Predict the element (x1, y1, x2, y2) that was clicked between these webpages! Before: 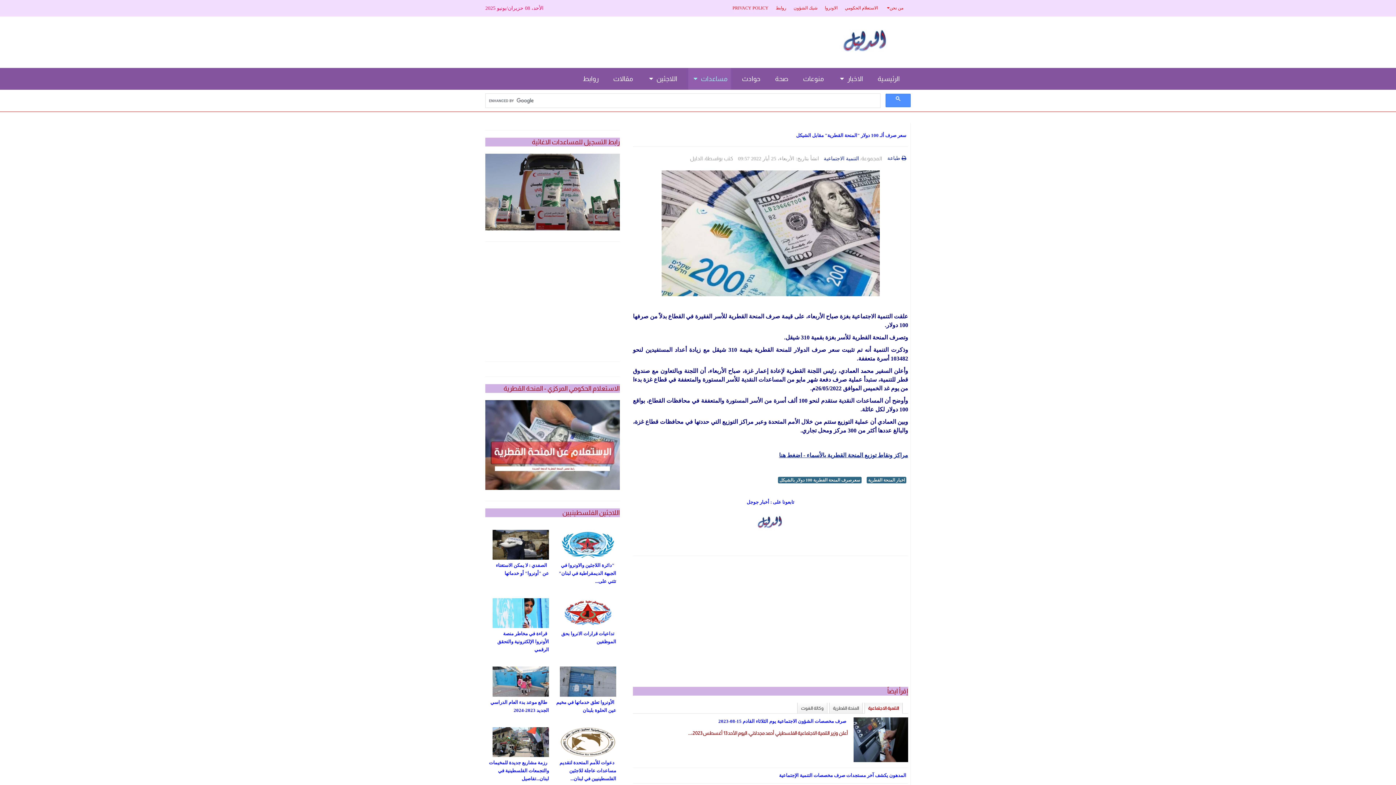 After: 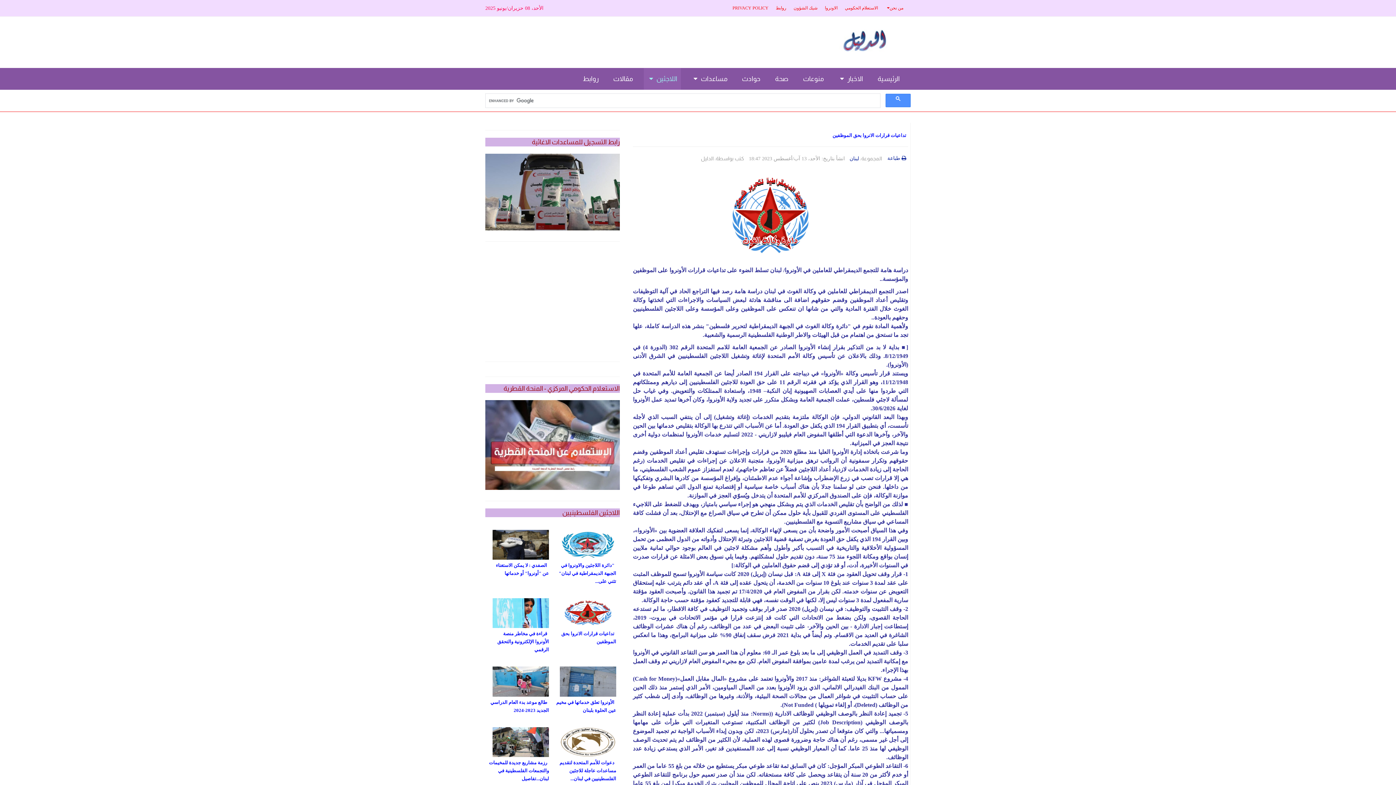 Action: bbox: (560, 598, 616, 628)